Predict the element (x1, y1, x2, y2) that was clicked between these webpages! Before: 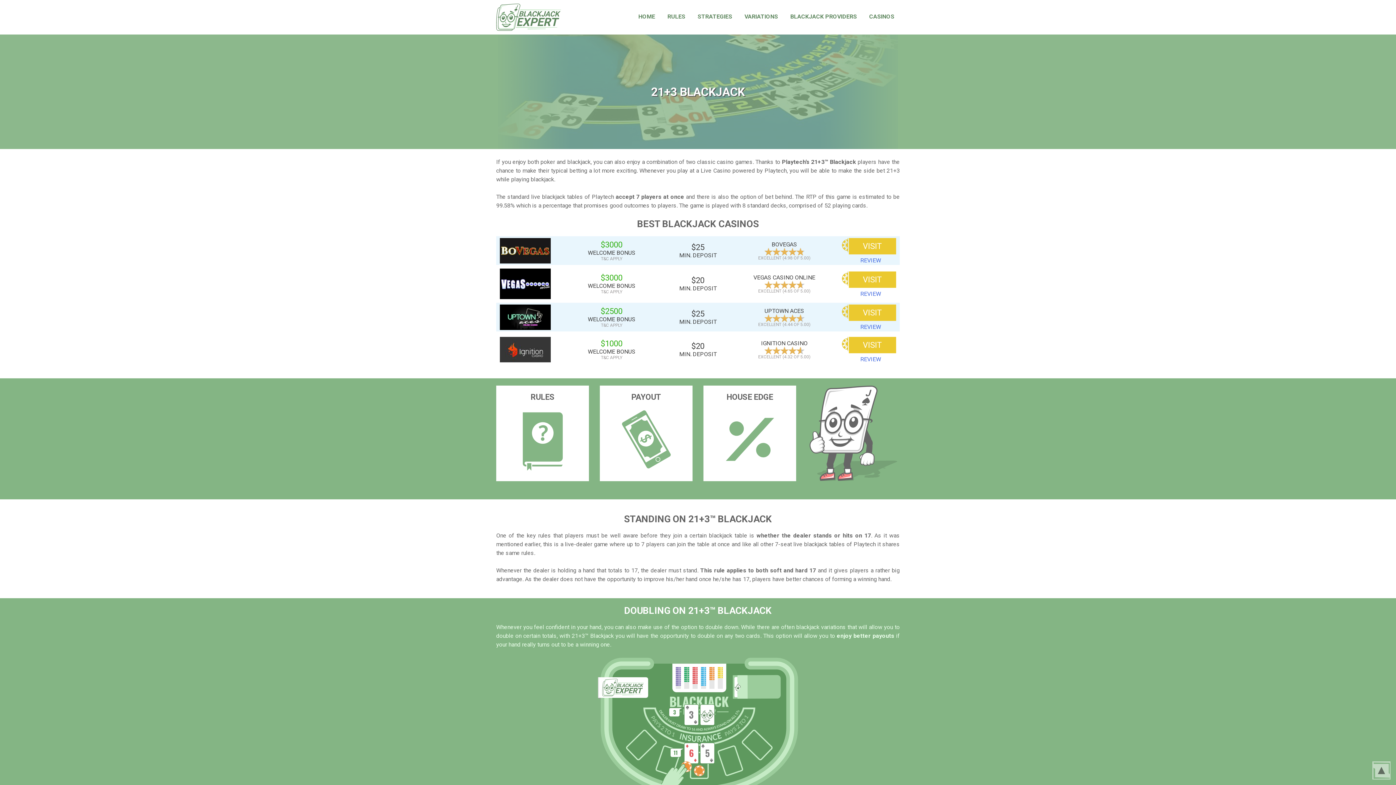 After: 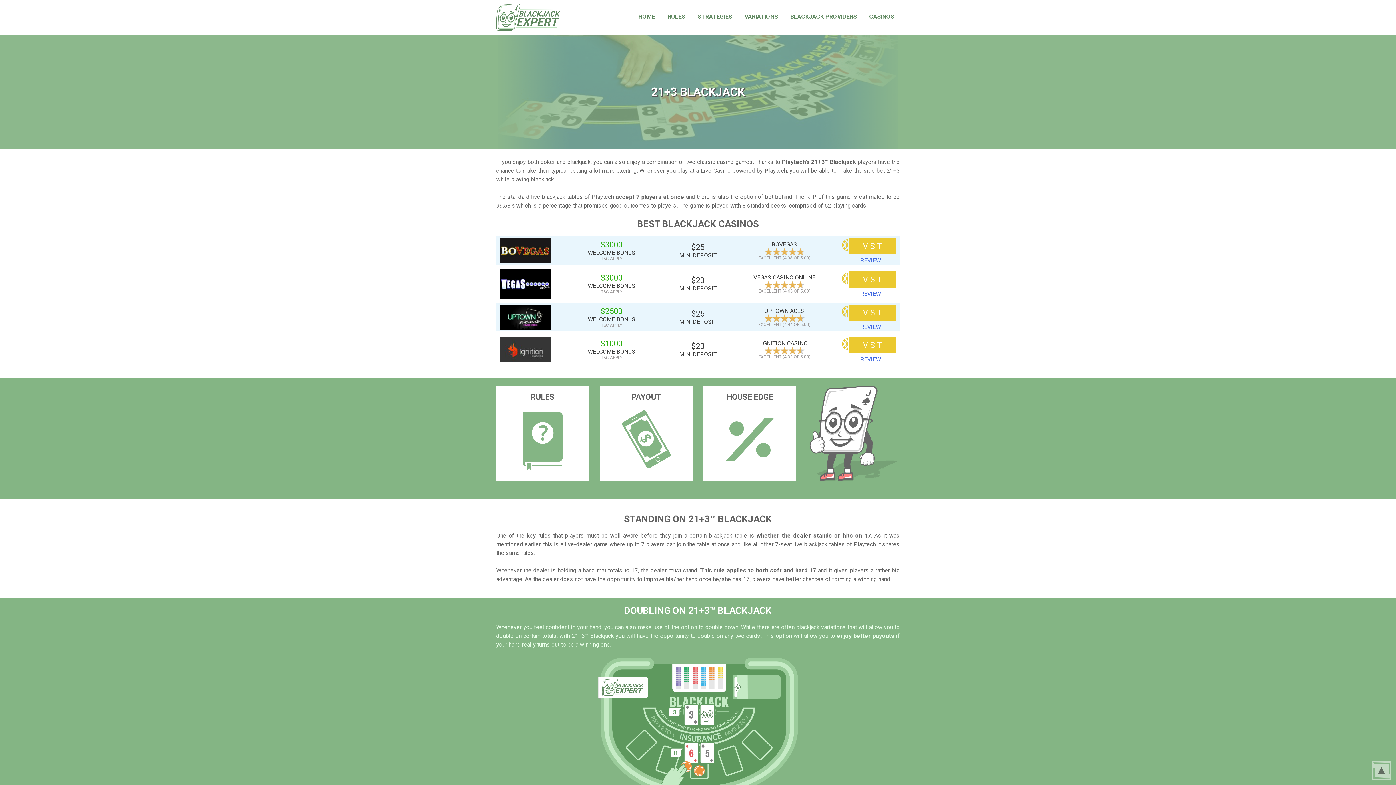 Action: bbox: (1372, 761, 1390, 780)